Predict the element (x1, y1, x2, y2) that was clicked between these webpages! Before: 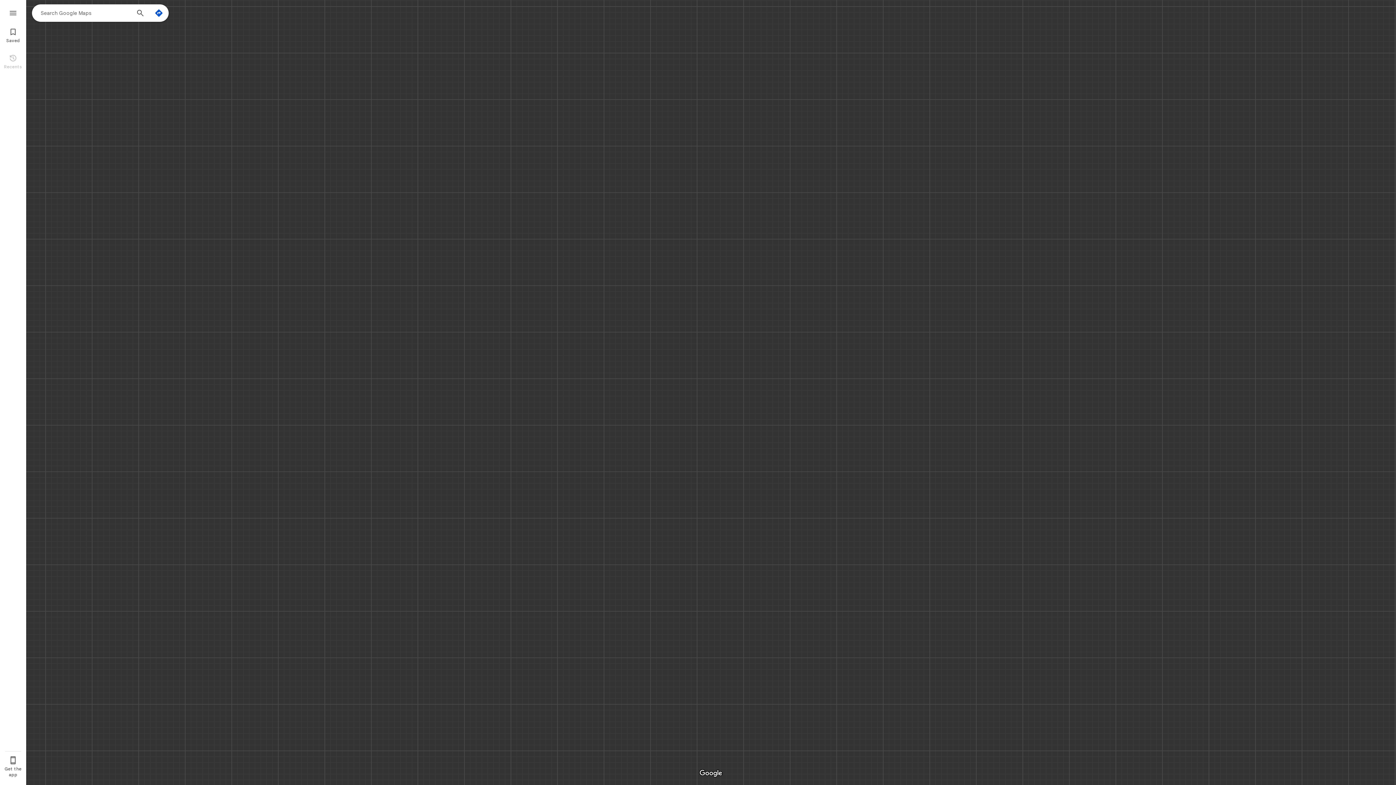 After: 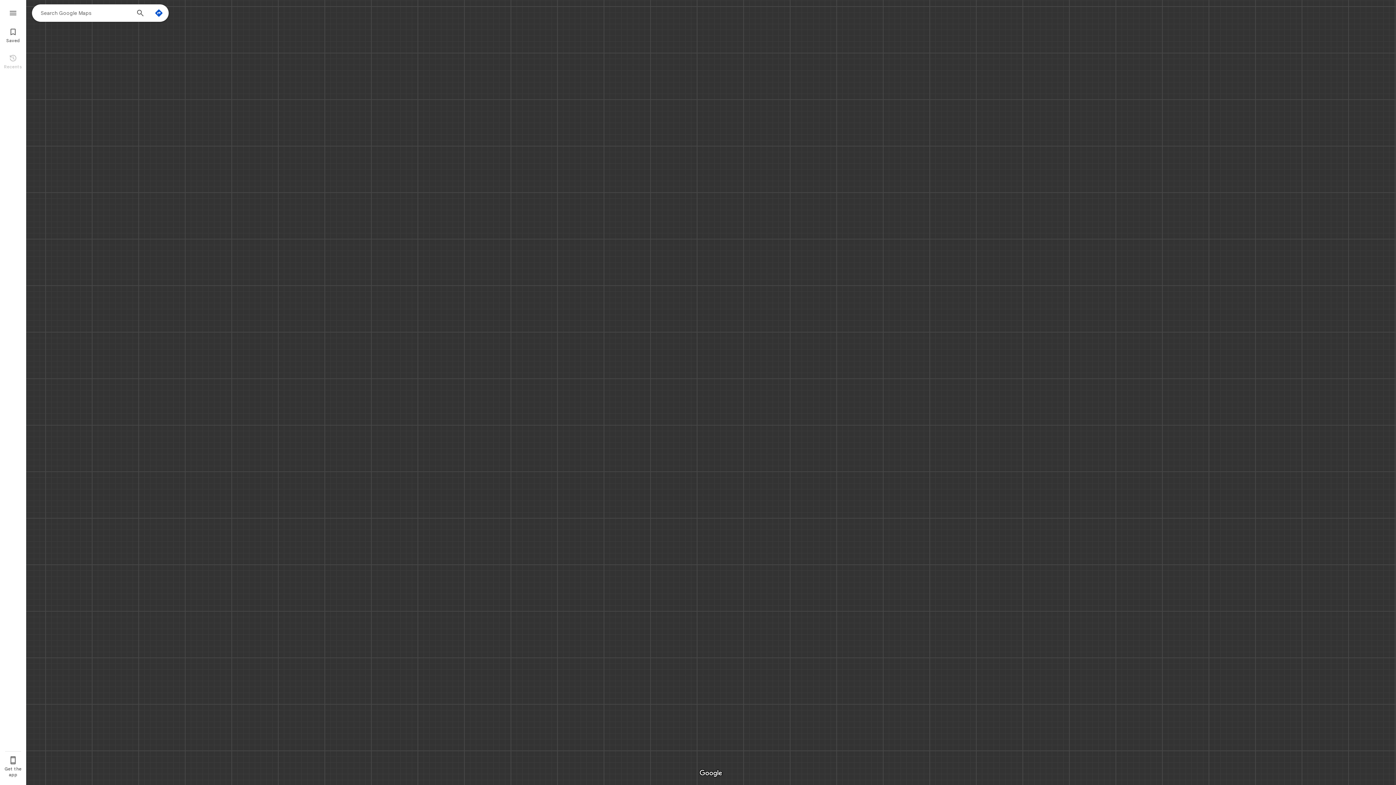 Action: label: Search bbox: (131, 4, 149, 23)